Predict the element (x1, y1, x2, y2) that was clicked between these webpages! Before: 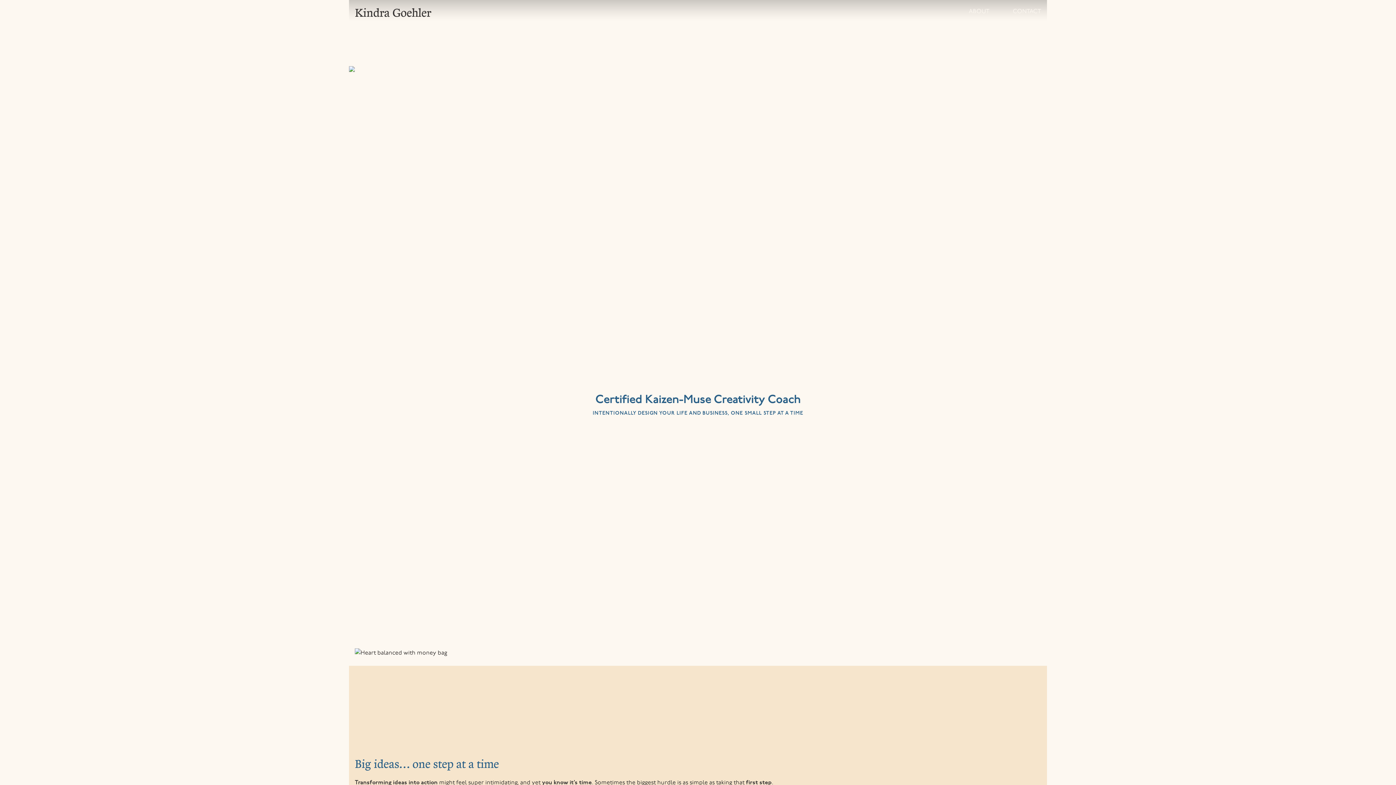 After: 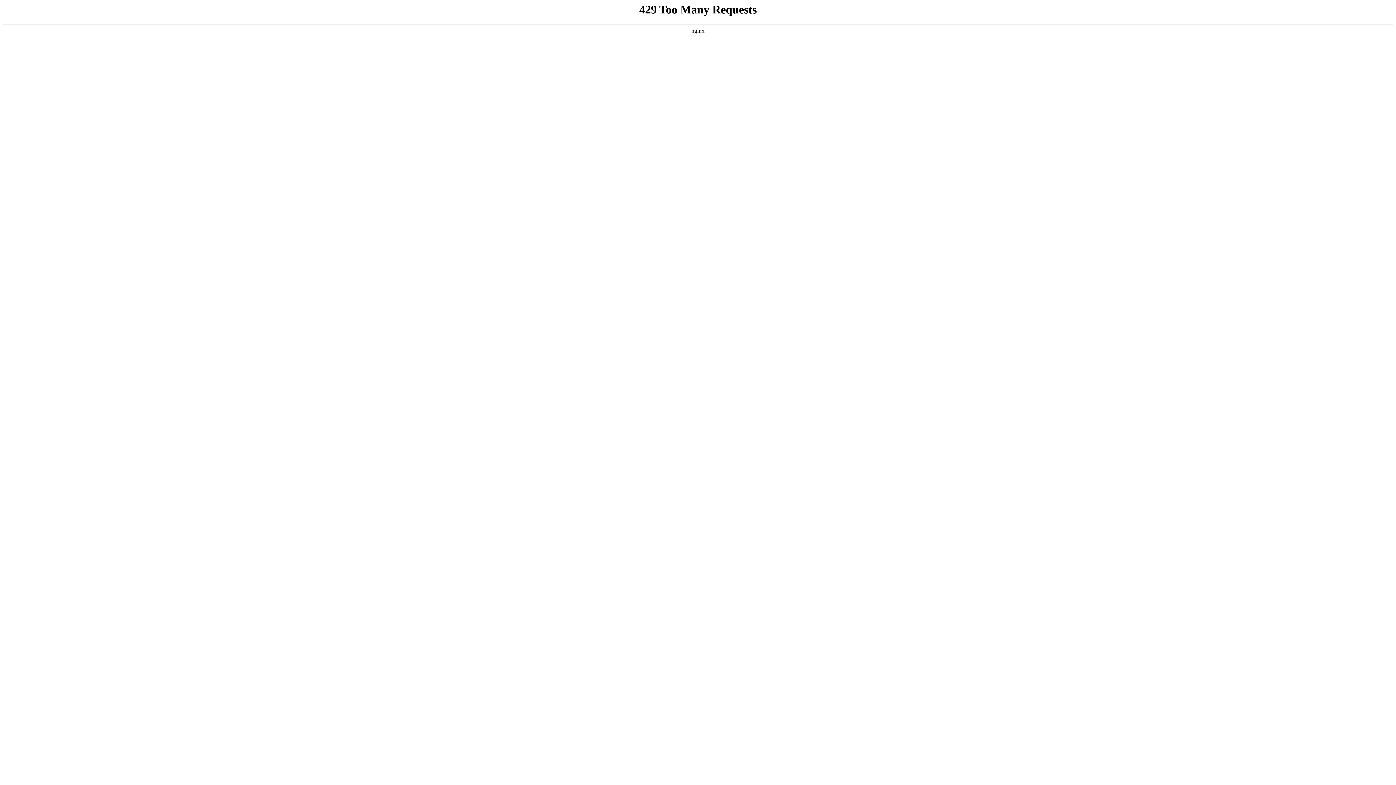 Action: label: ABOUT bbox: (969, 7, 989, 16)